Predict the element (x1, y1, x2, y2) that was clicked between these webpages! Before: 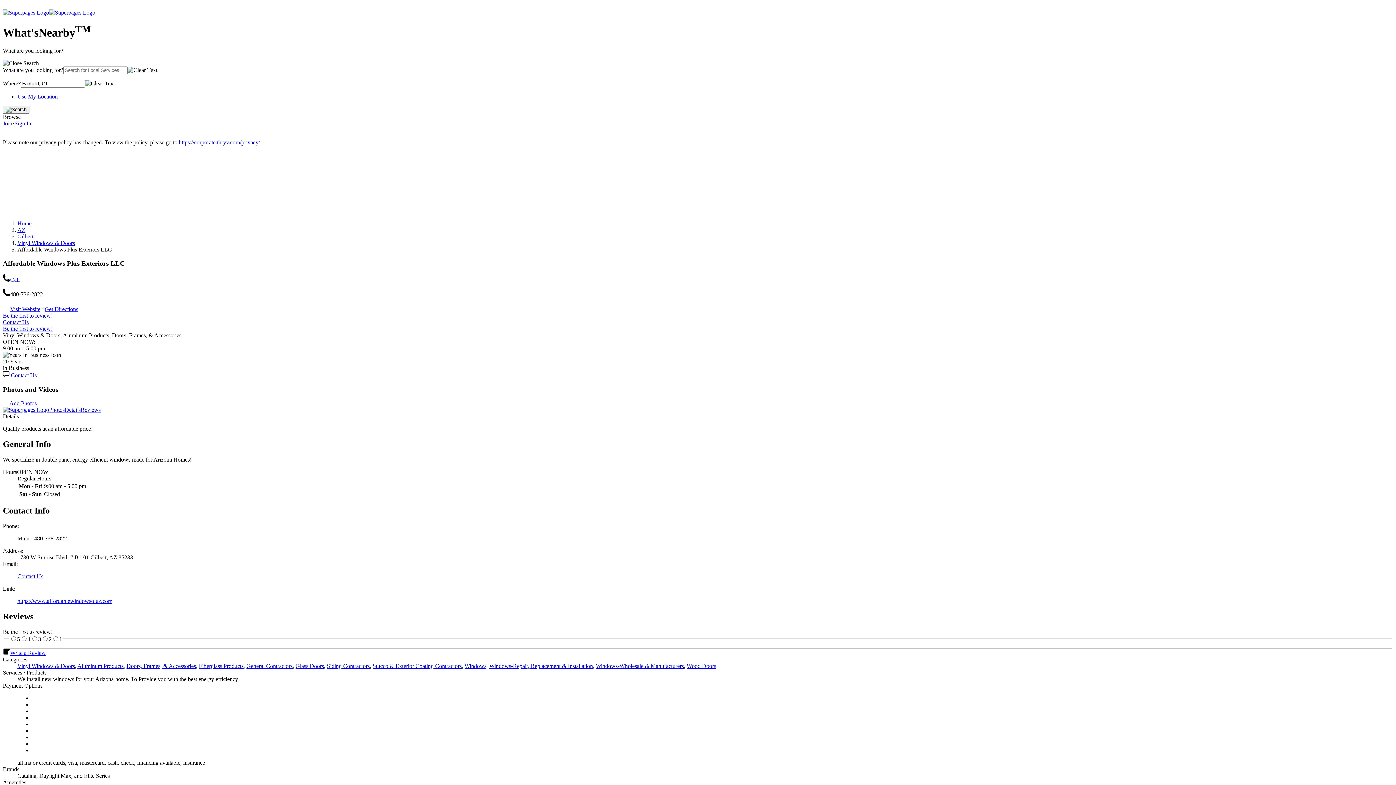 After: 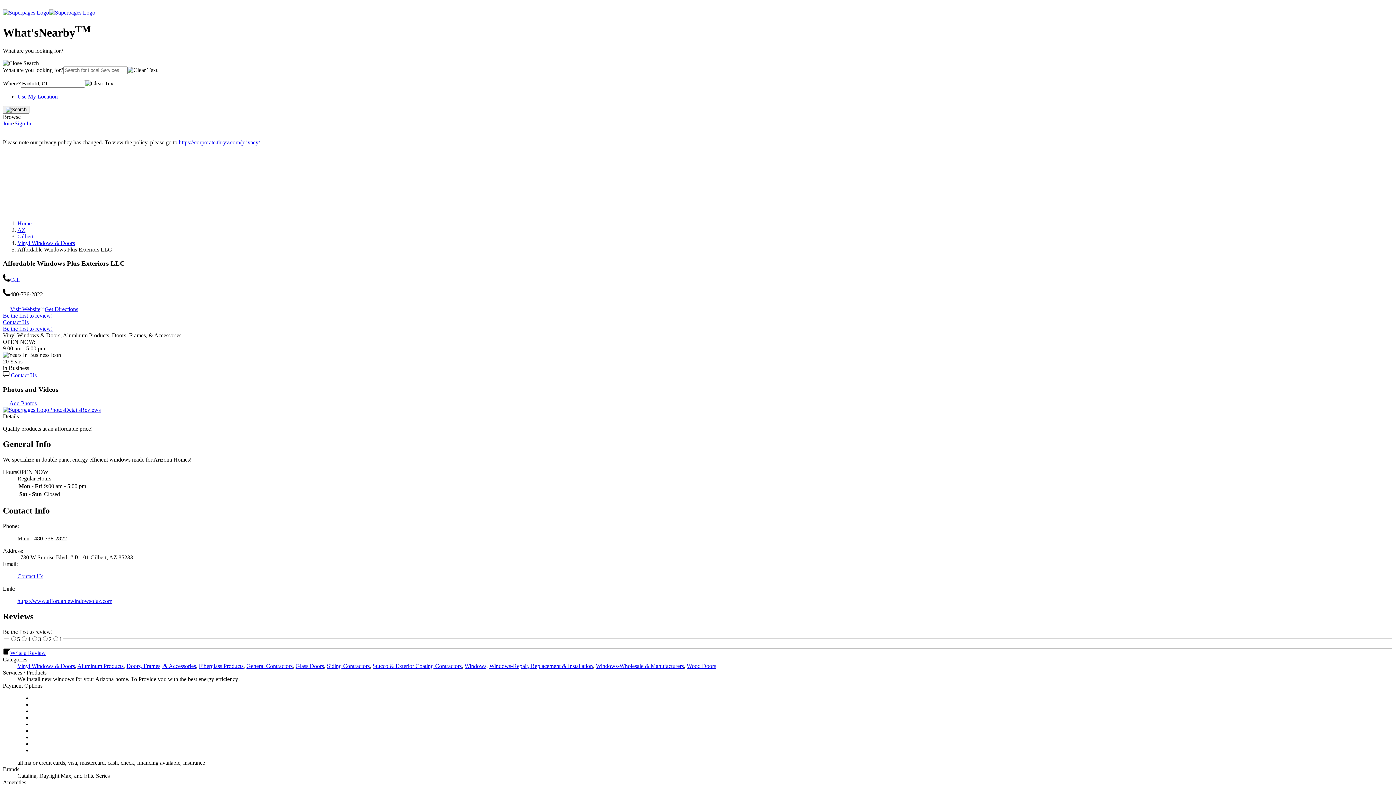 Action: label: Contact Us bbox: (2, 319, 28, 325)